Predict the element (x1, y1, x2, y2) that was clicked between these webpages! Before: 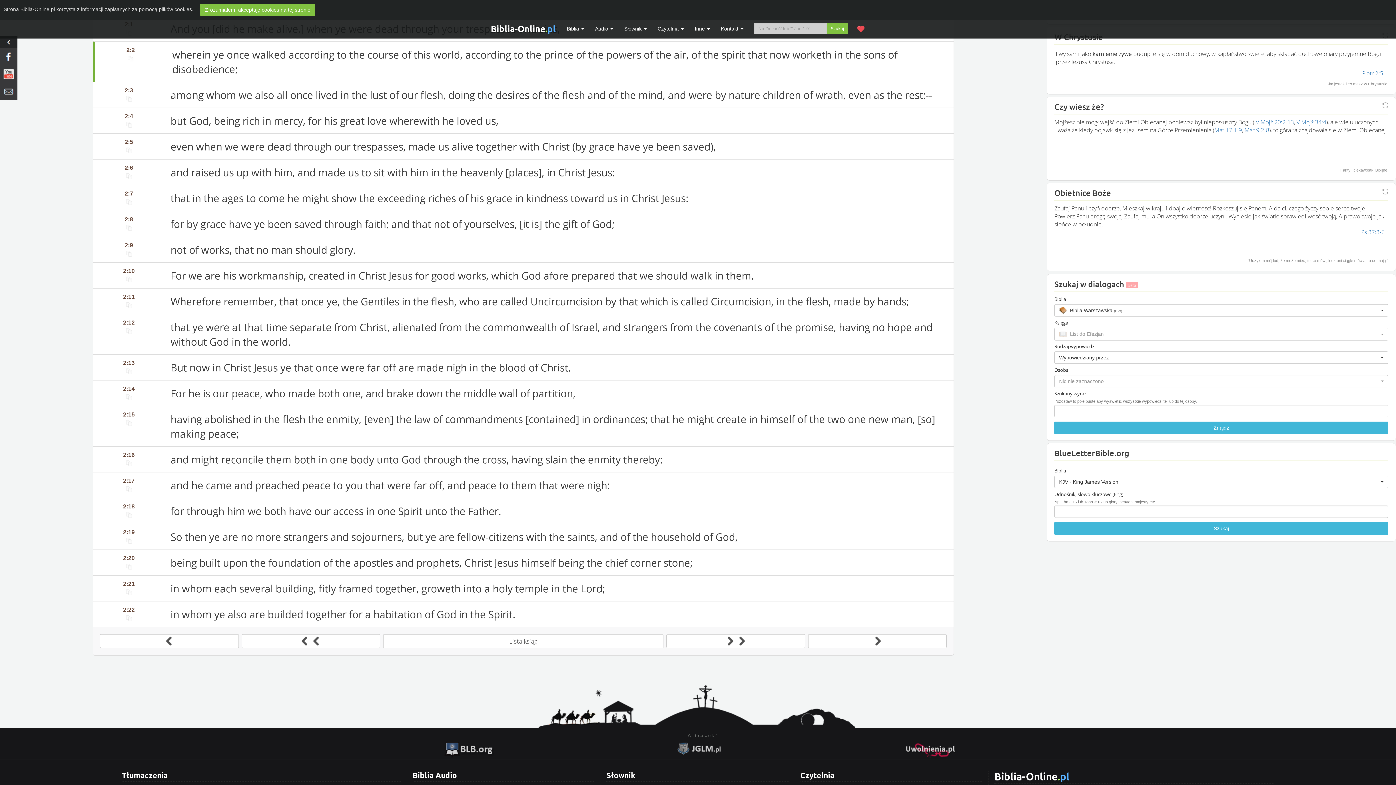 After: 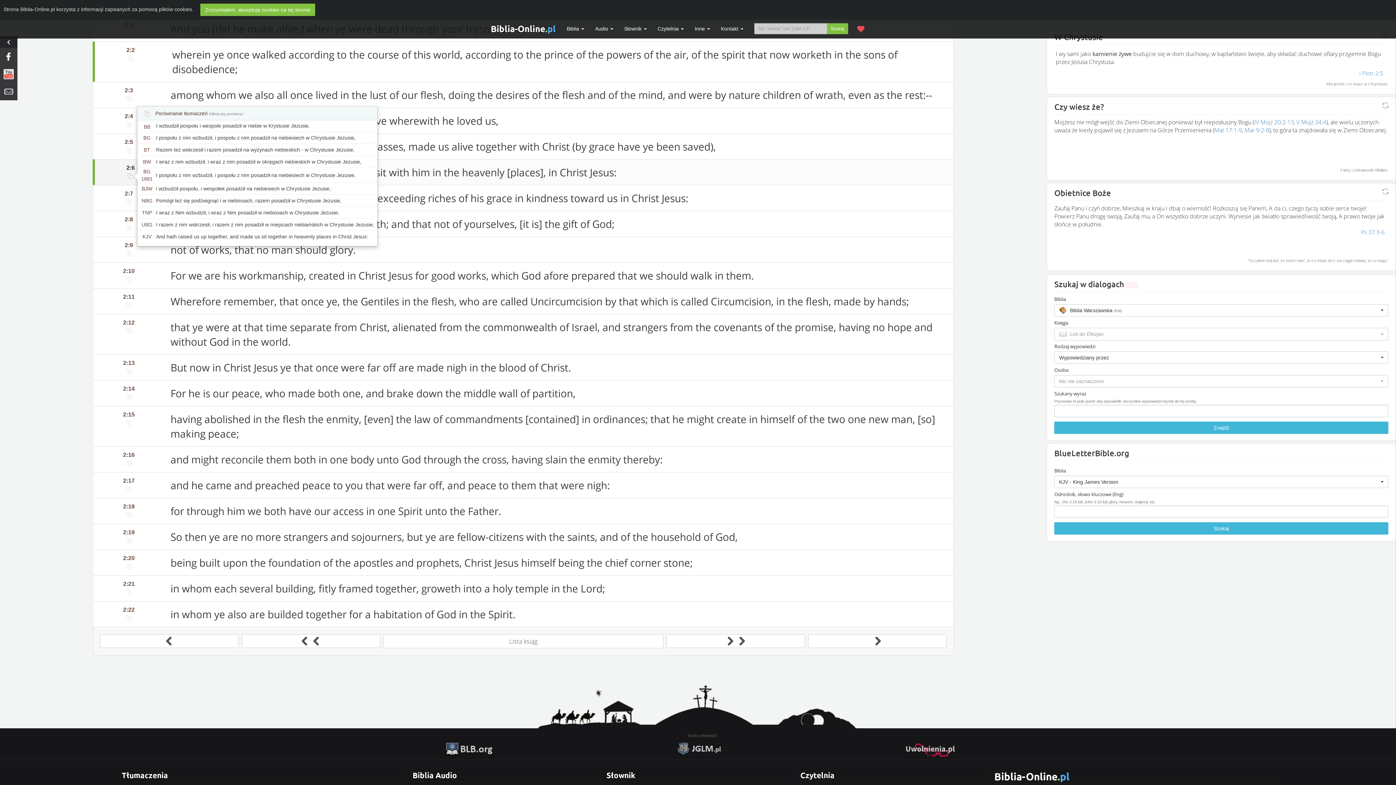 Action: bbox: (126, 172, 131, 178)